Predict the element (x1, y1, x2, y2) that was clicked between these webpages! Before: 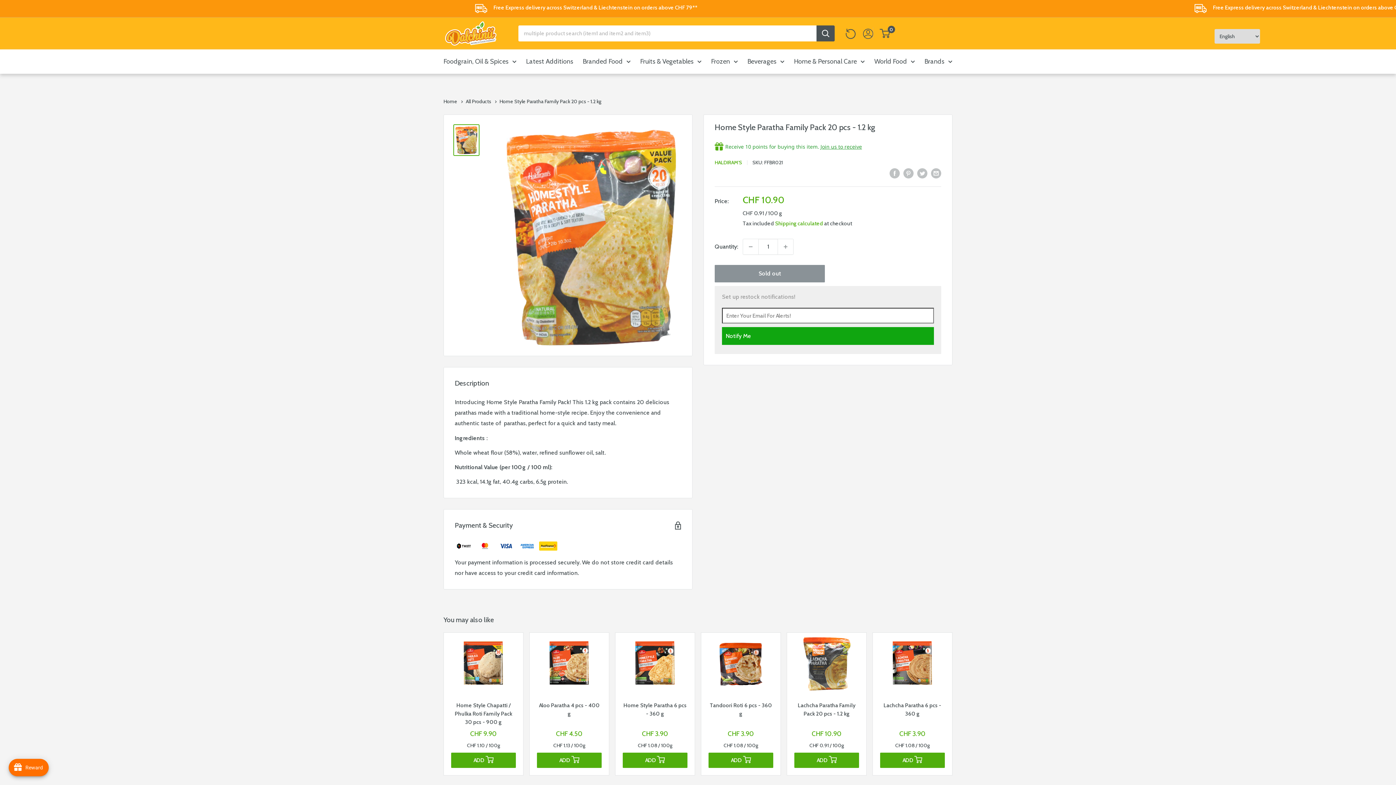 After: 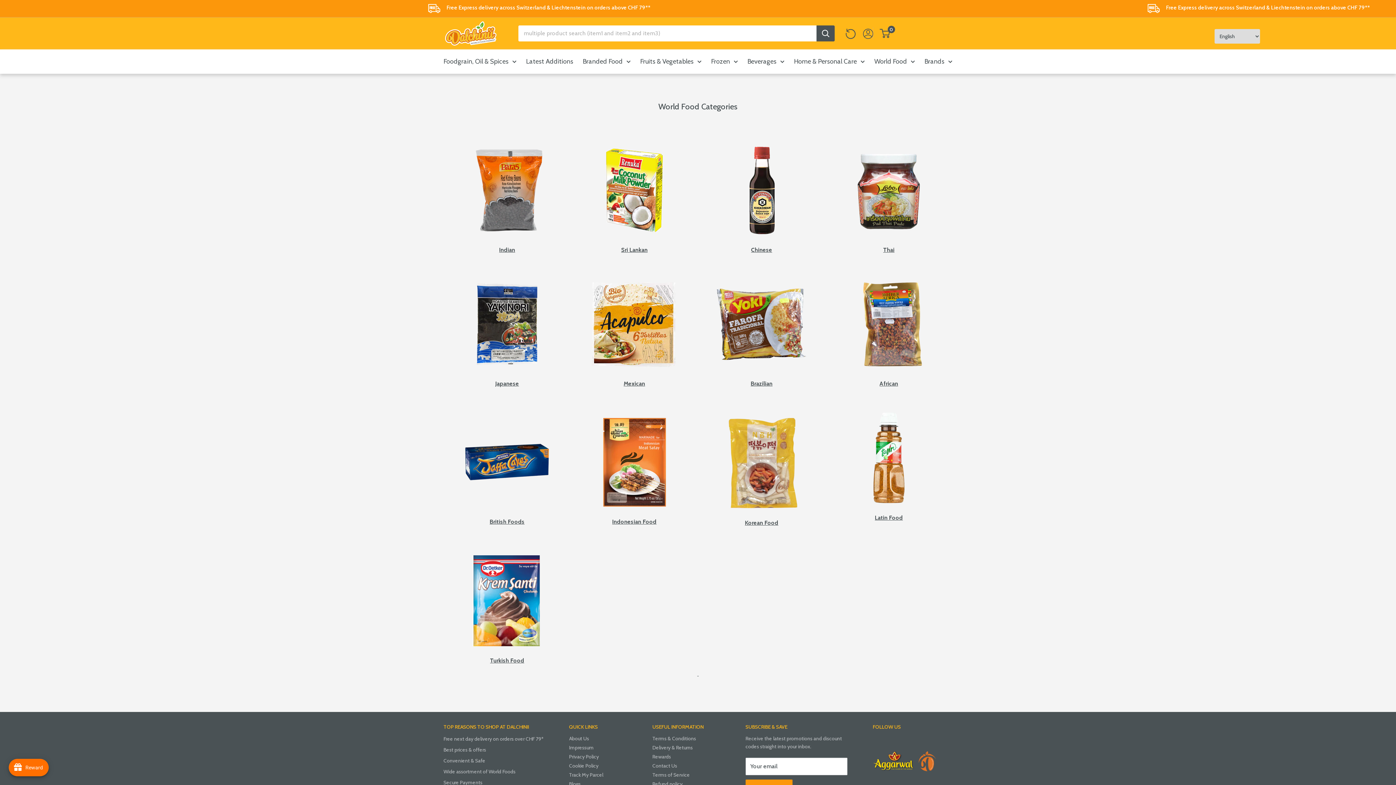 Action: bbox: (874, 55, 915, 67) label: World Food